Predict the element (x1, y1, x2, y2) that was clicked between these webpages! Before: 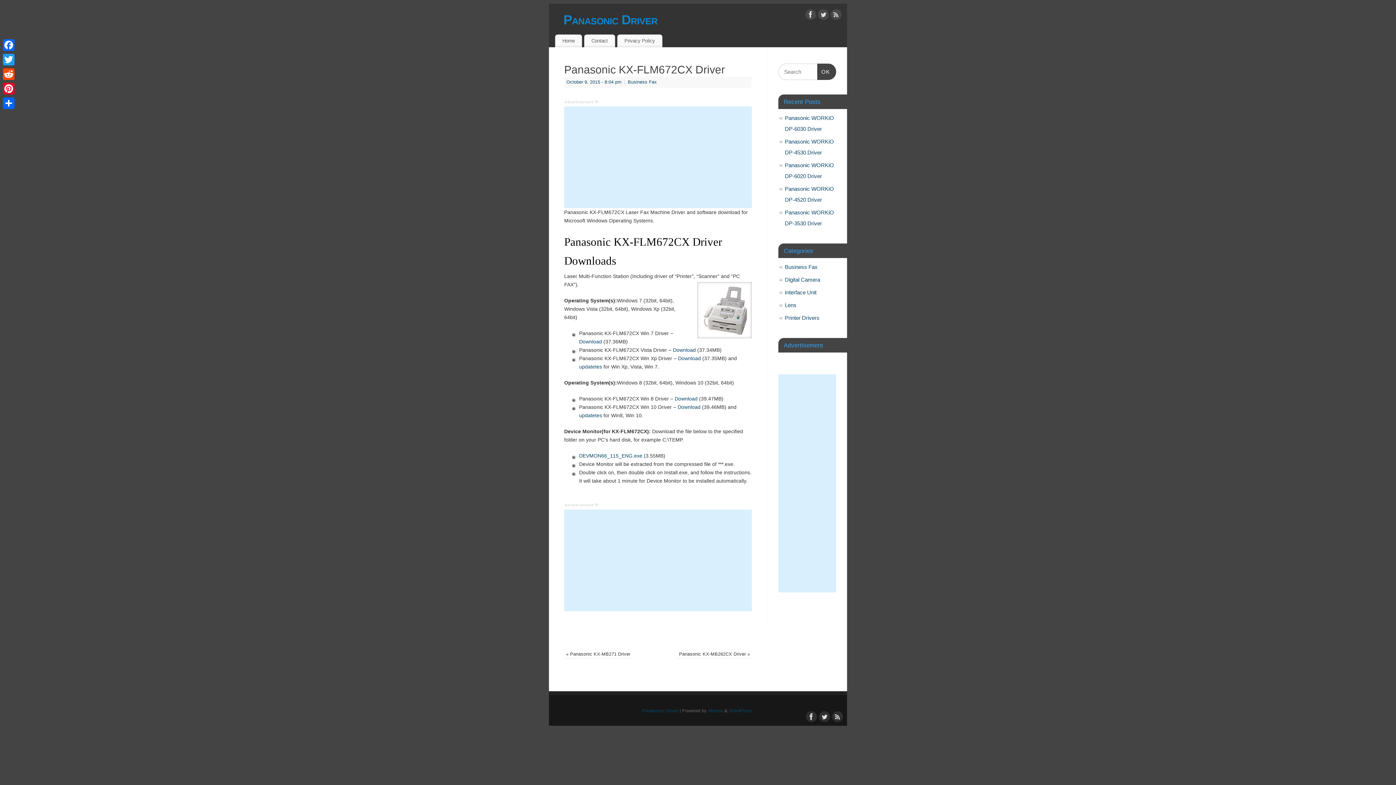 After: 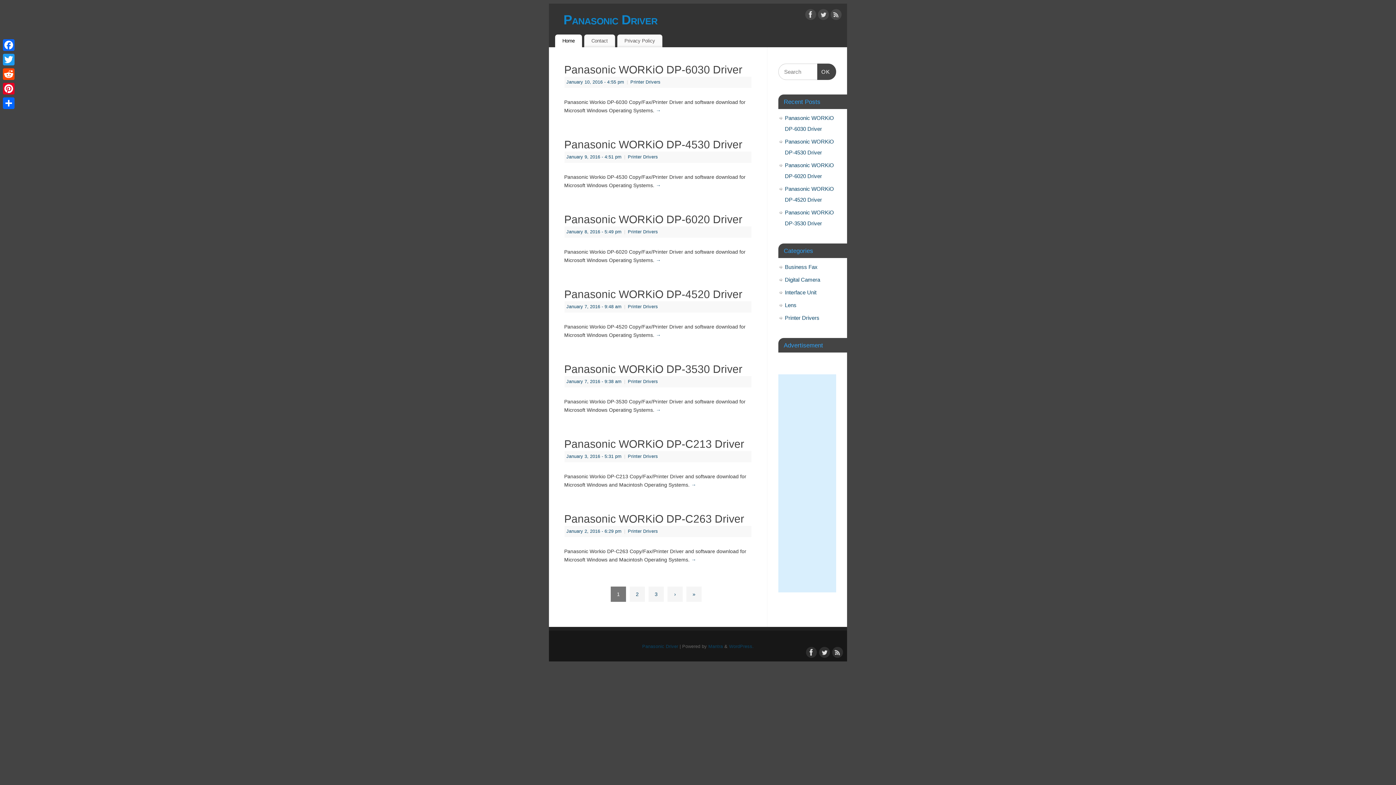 Action: label: Home bbox: (555, 34, 582, 47)